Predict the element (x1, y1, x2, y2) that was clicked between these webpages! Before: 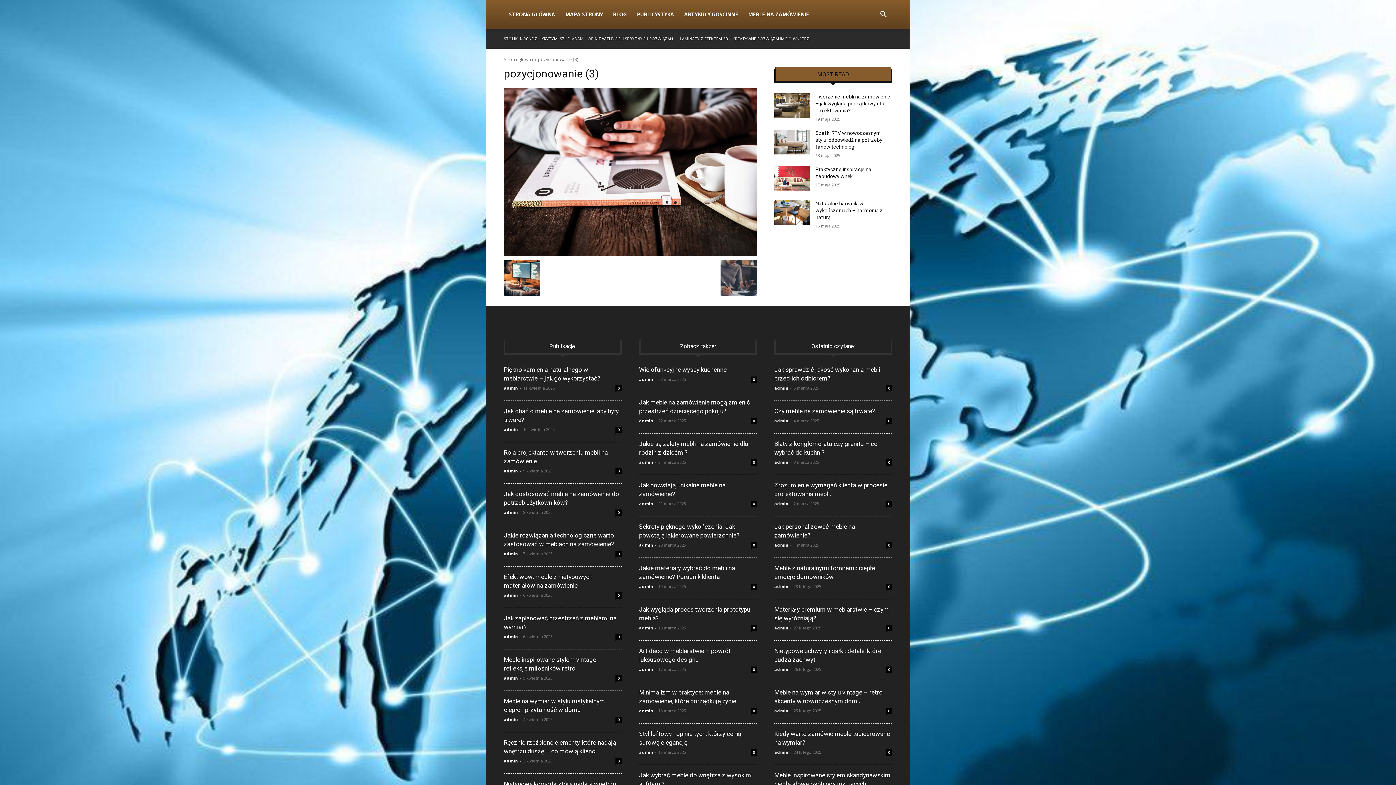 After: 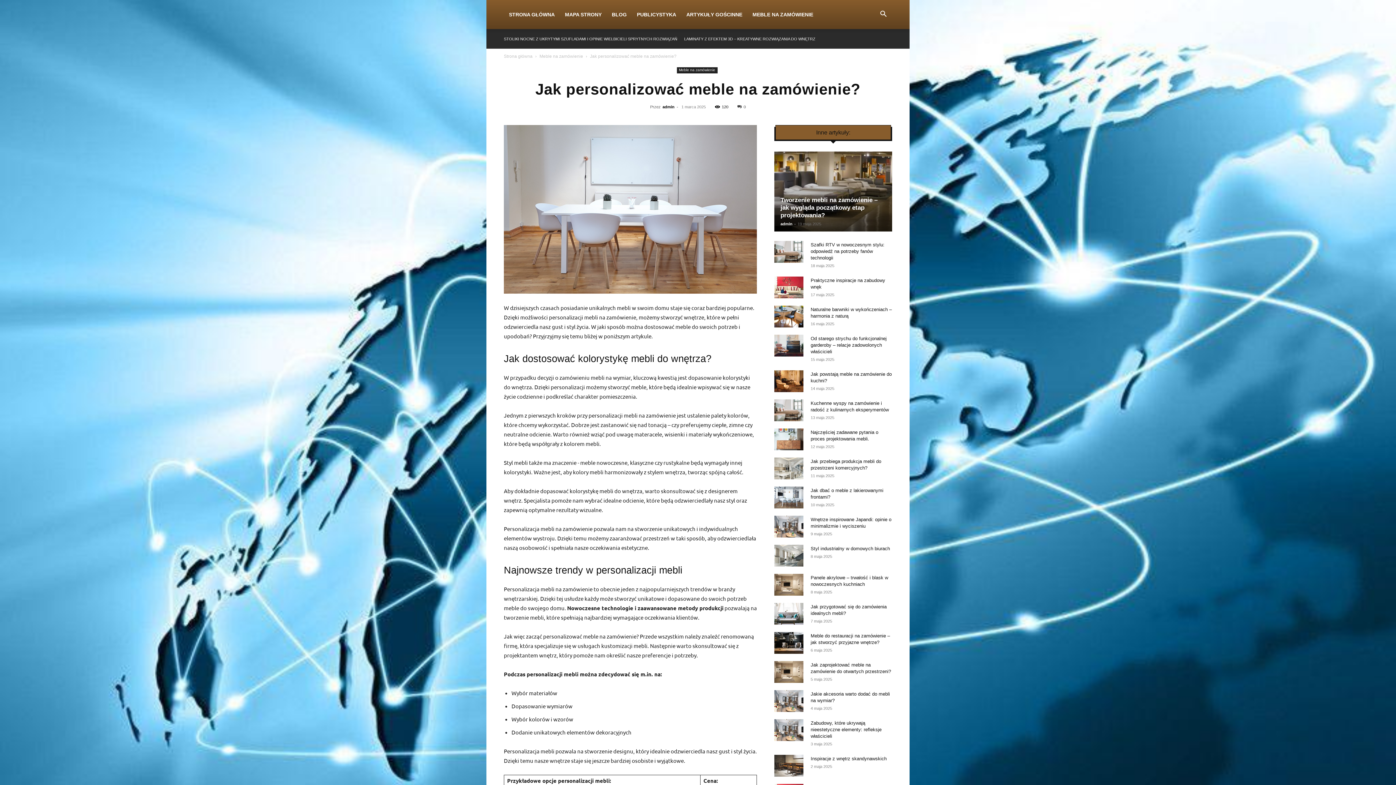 Action: label: 0 bbox: (886, 542, 892, 548)